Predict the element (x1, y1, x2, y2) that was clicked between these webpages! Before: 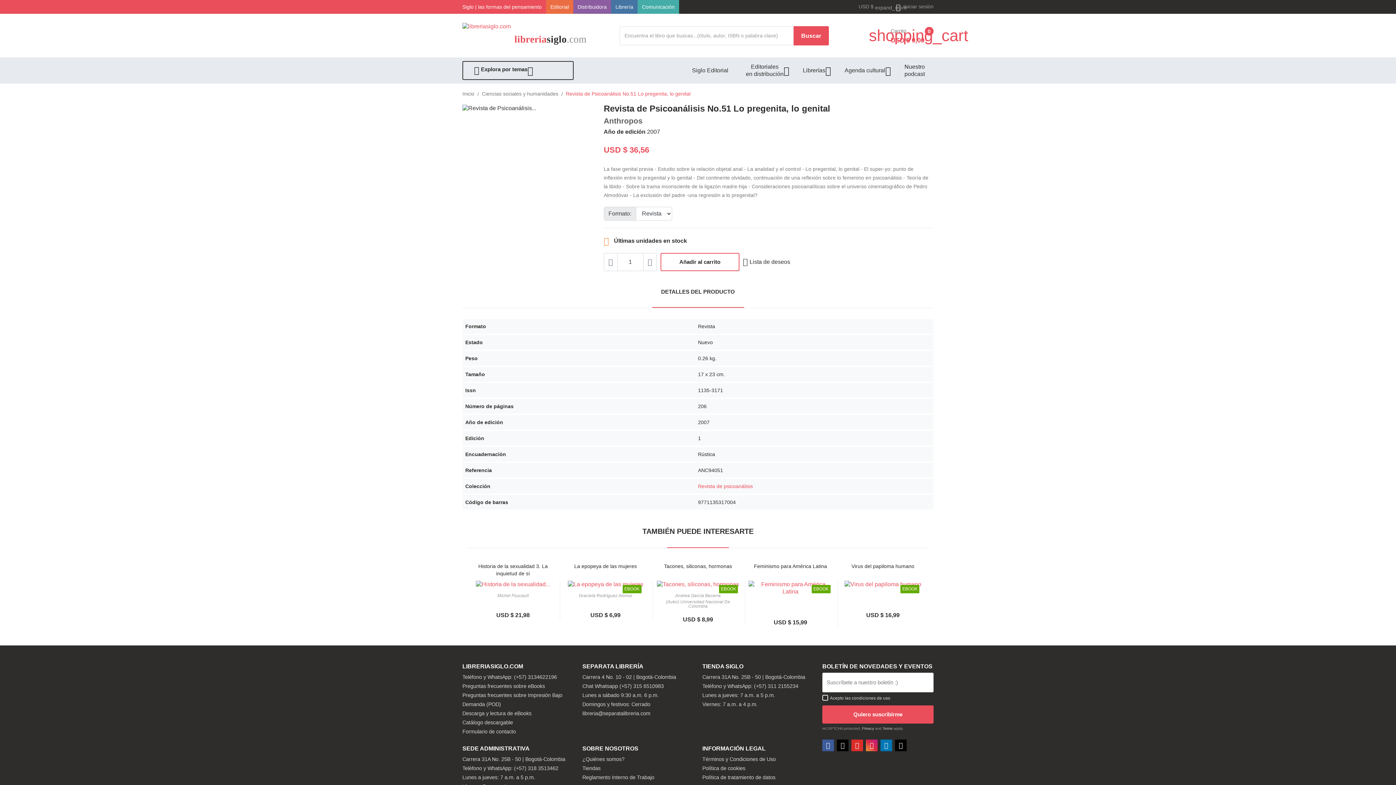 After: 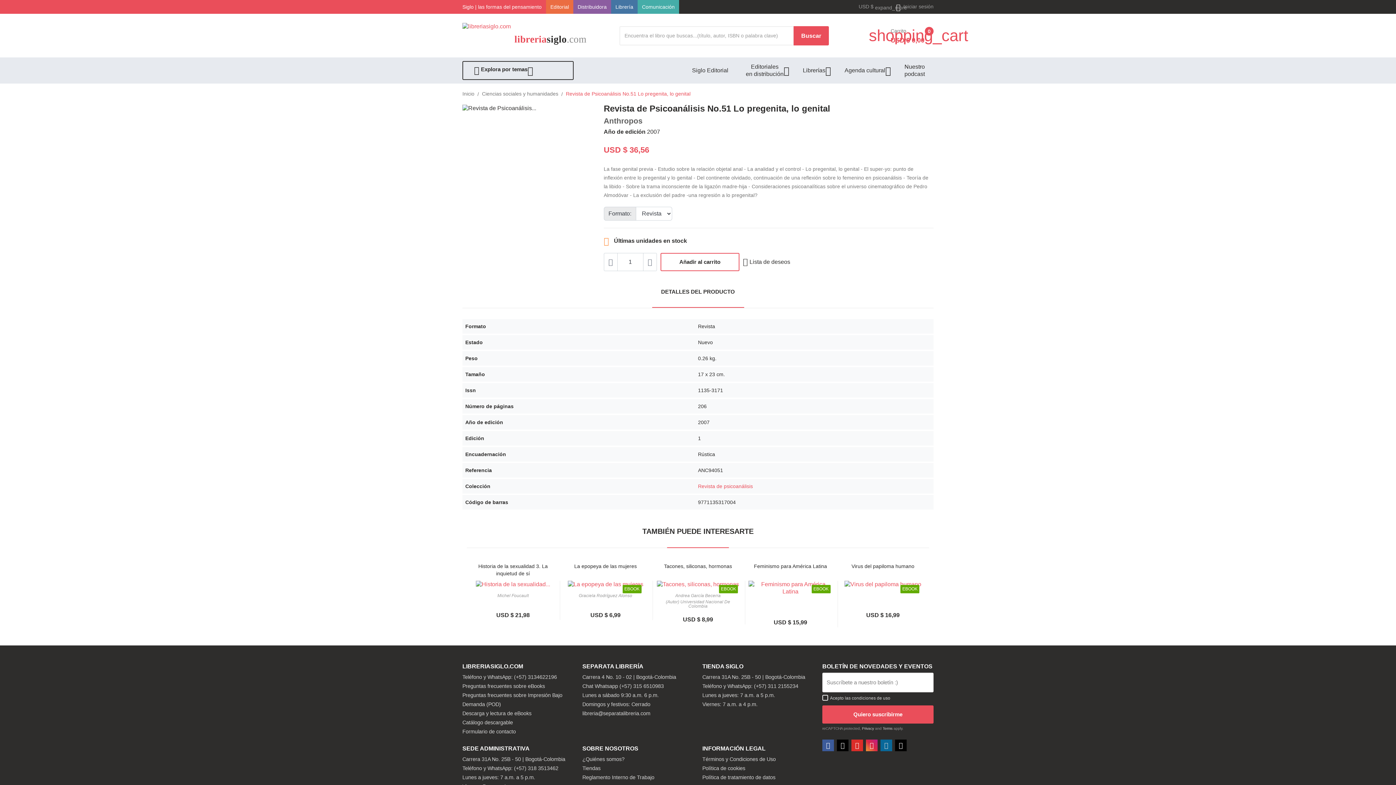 Action: label: LinkedIn bbox: (880, 739, 892, 751)